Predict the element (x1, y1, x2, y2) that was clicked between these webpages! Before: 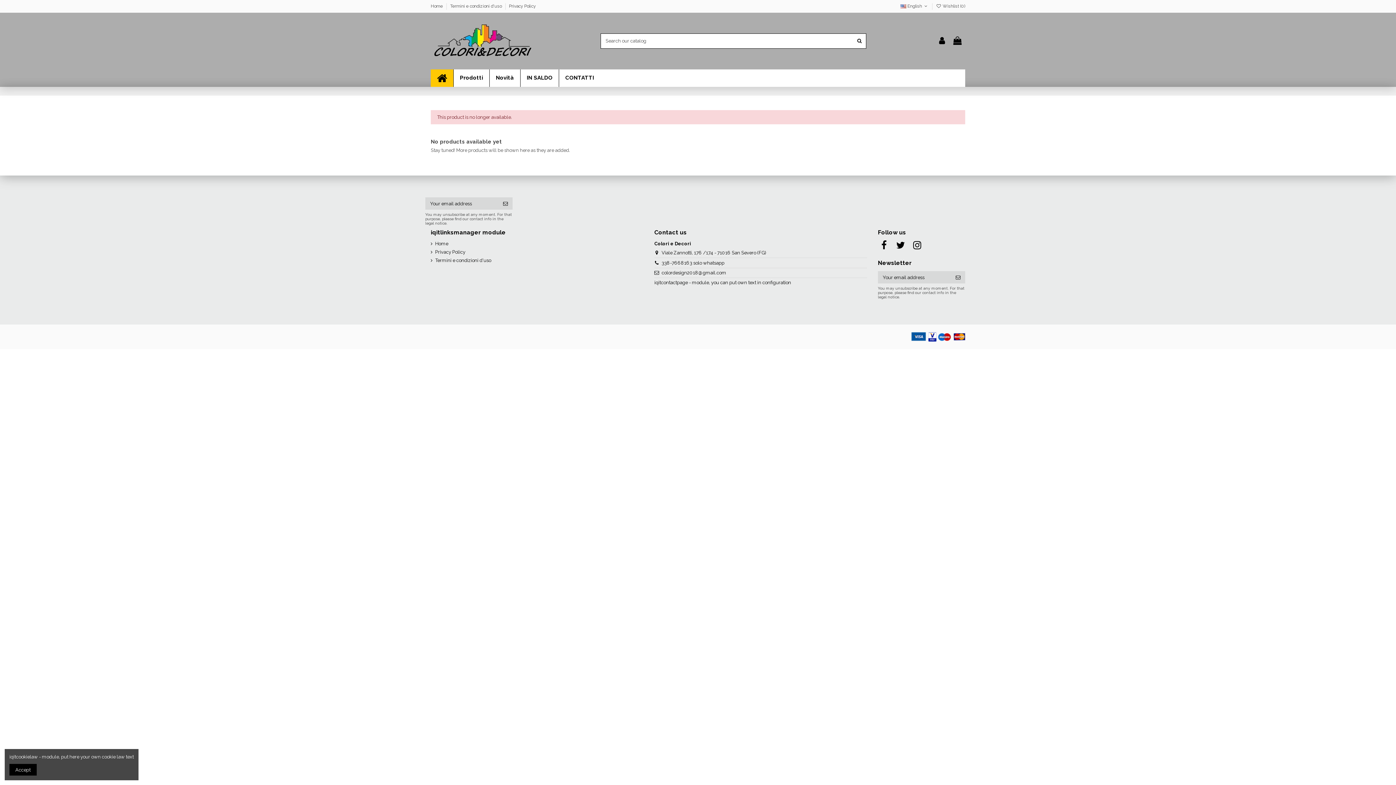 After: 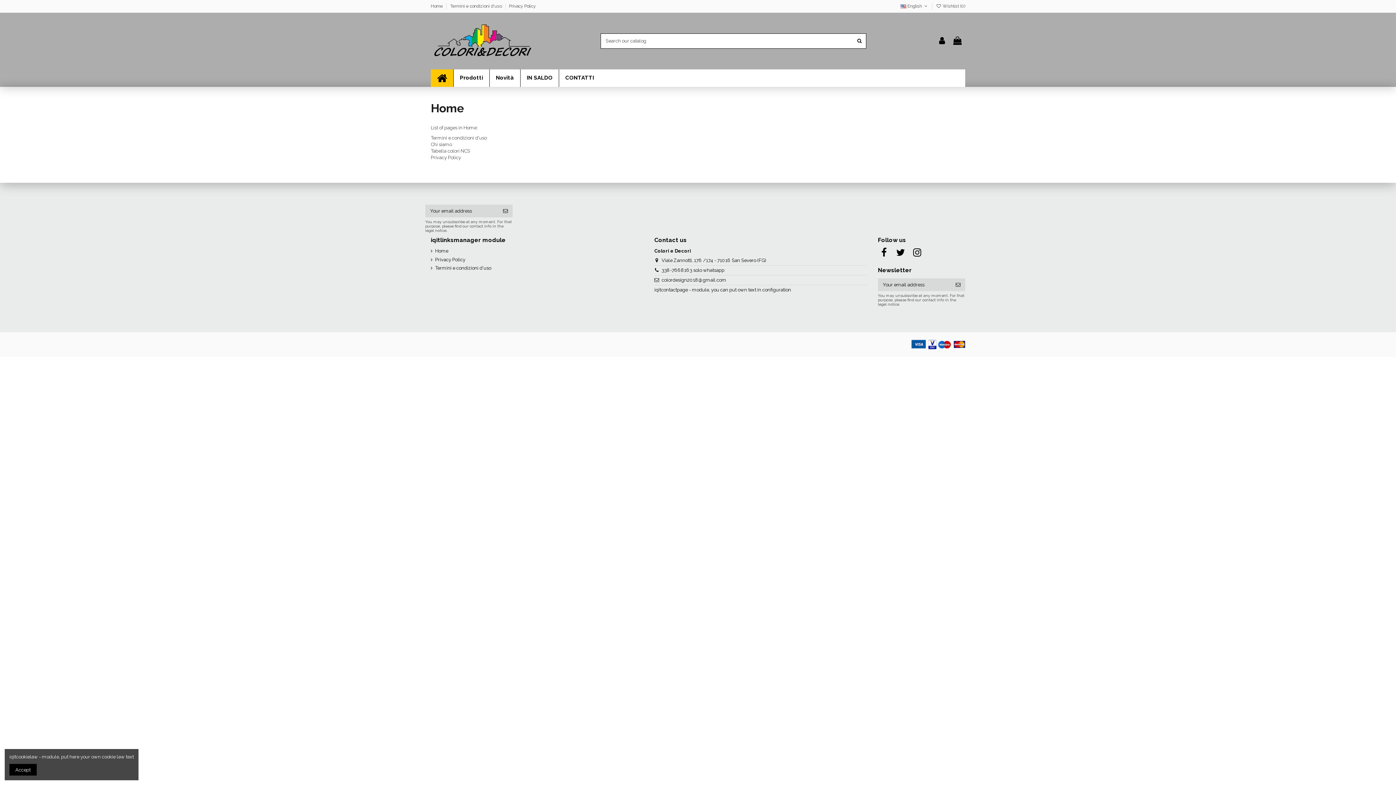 Action: label: Home bbox: (430, 240, 448, 247)